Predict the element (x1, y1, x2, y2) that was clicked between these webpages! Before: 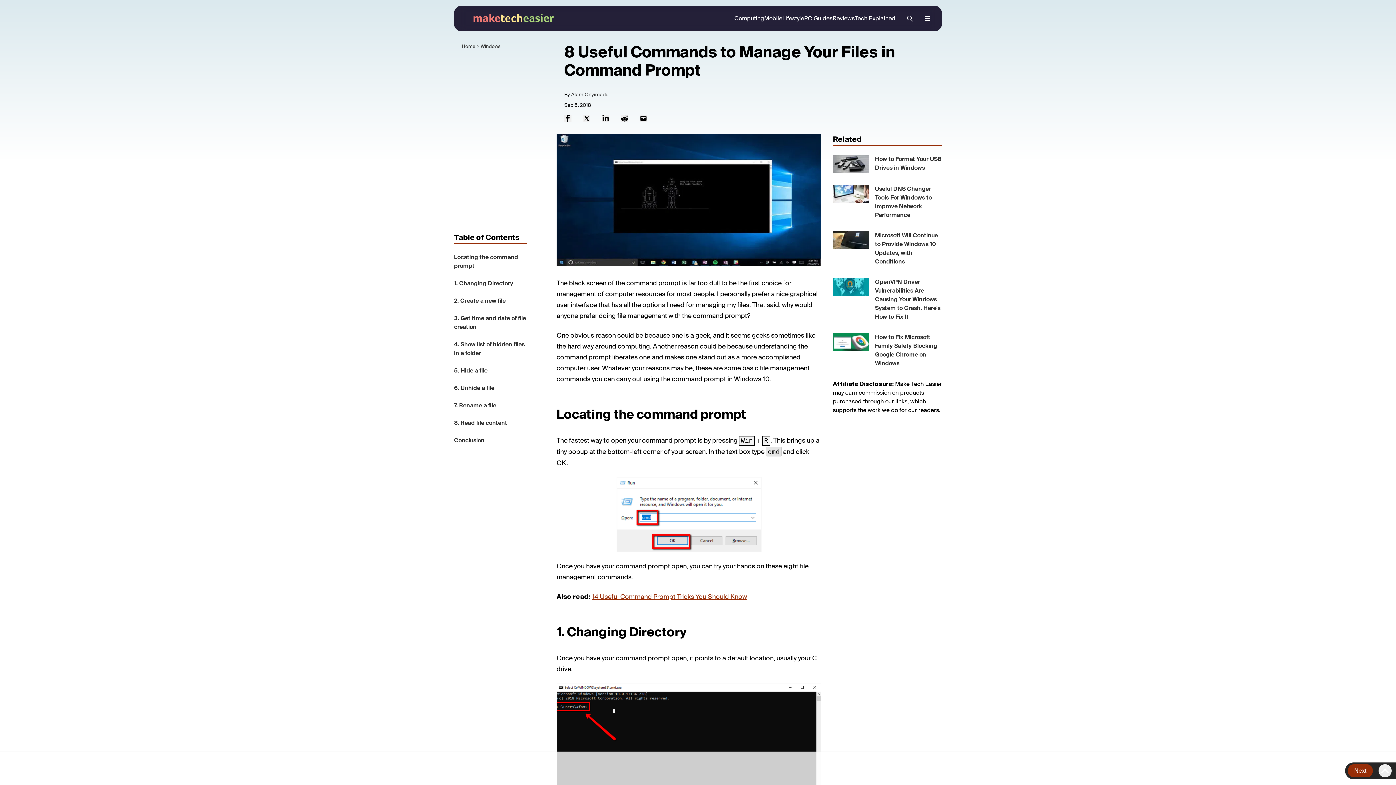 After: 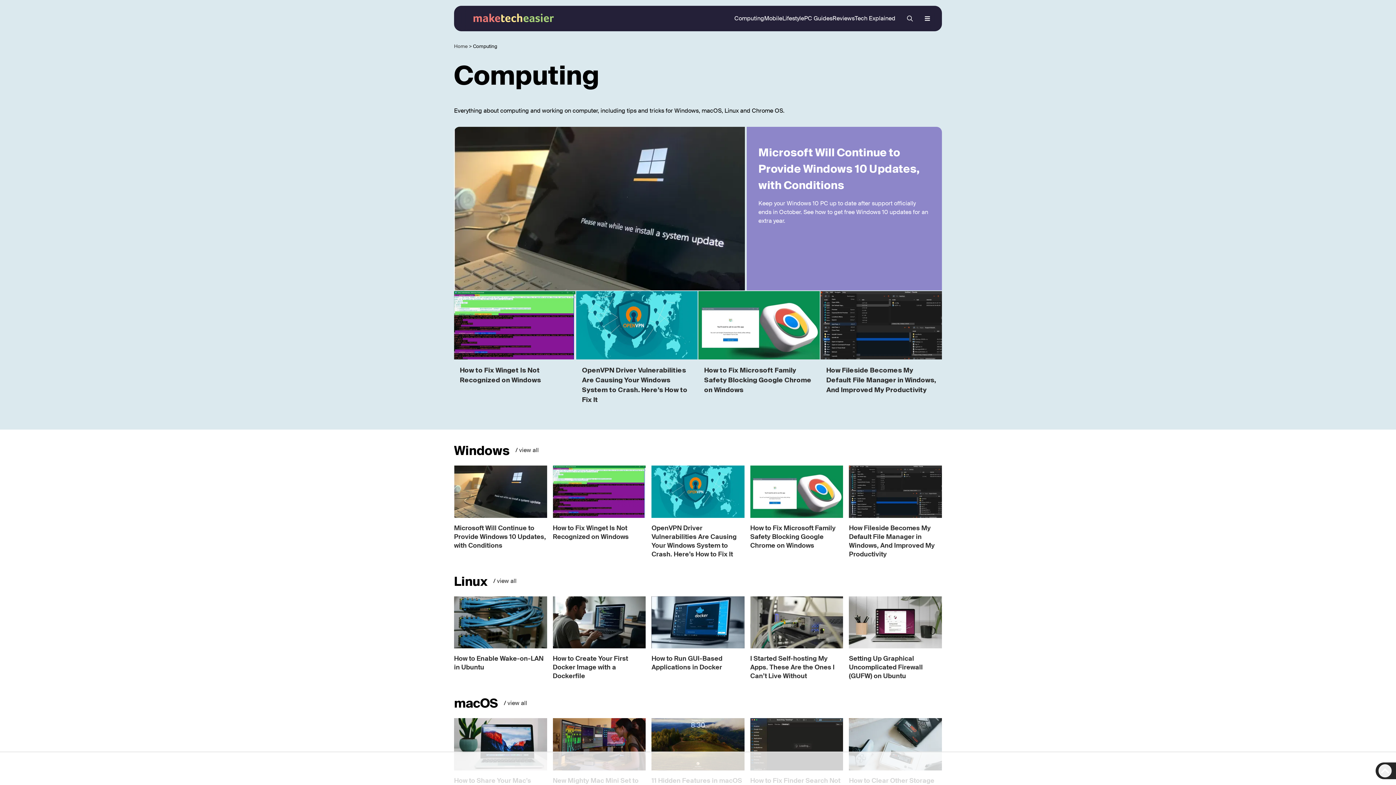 Action: label: Read all articles in the Computing category bbox: (734, 5, 764, 31)